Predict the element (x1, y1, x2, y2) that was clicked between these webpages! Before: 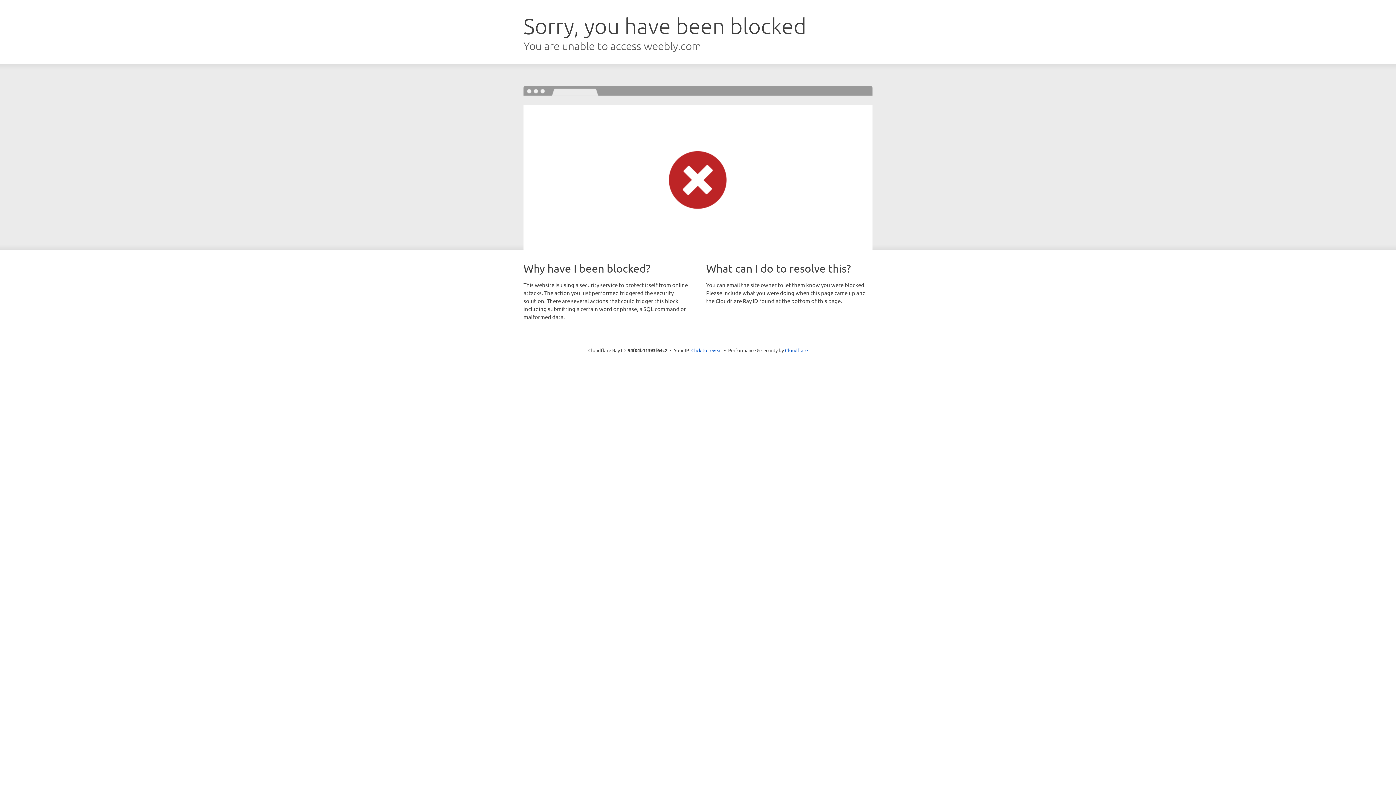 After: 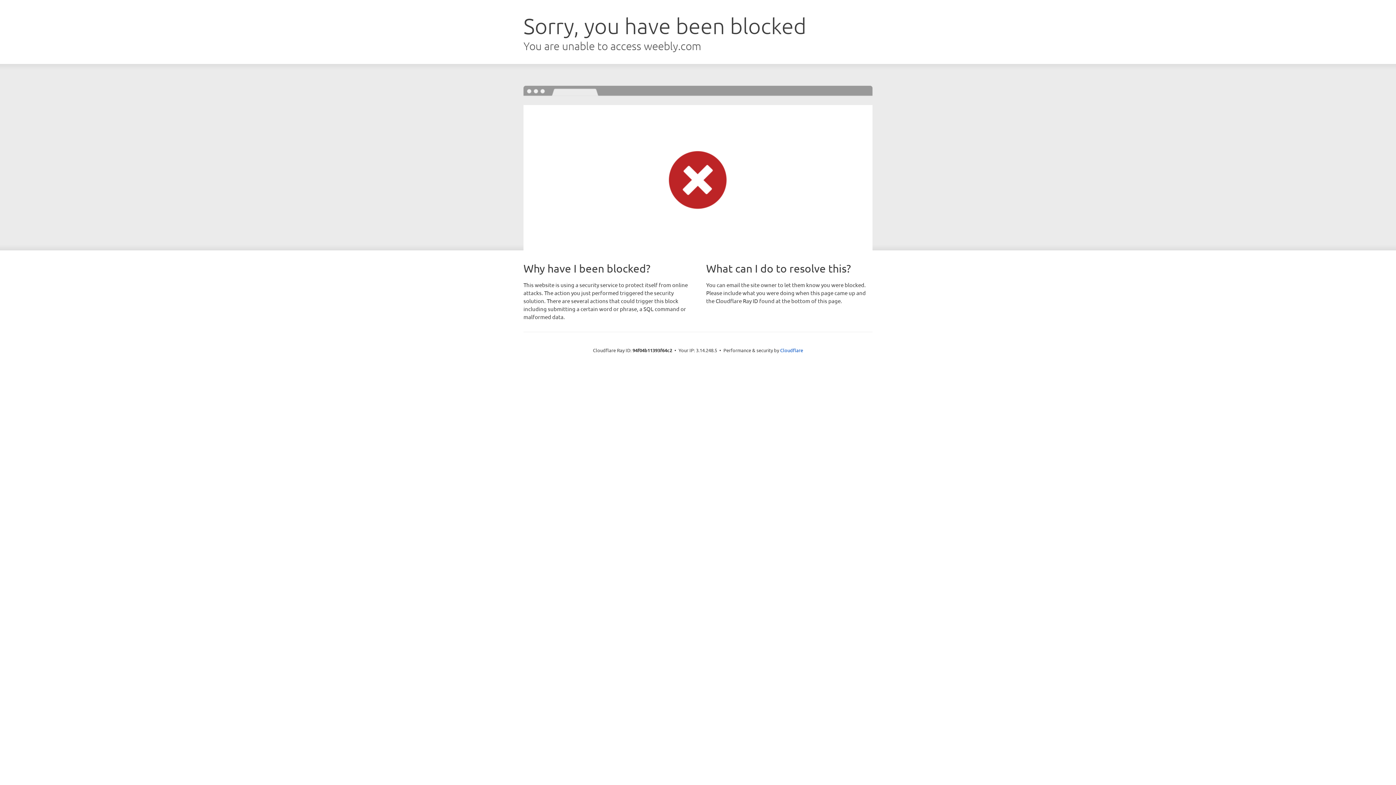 Action: label: Click to reveal bbox: (691, 346, 722, 353)